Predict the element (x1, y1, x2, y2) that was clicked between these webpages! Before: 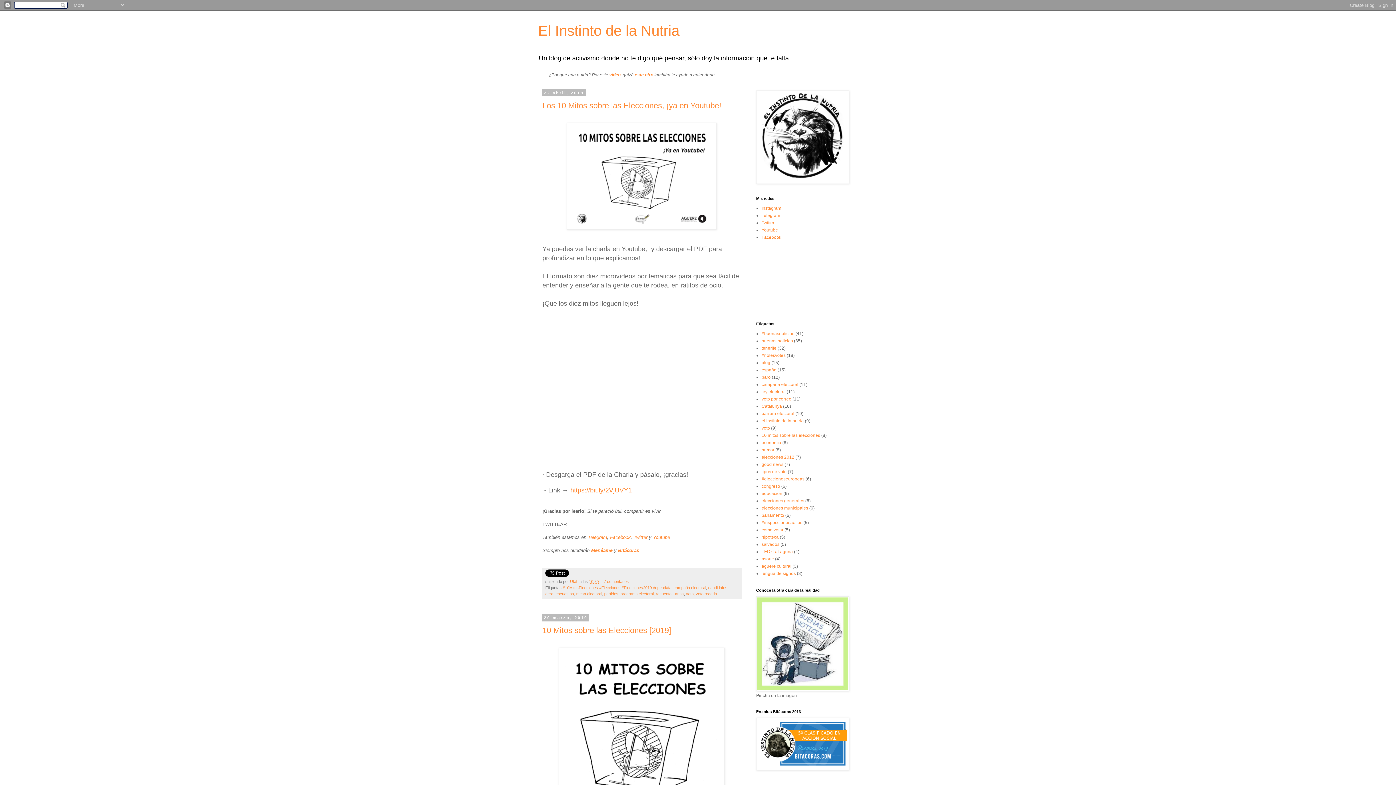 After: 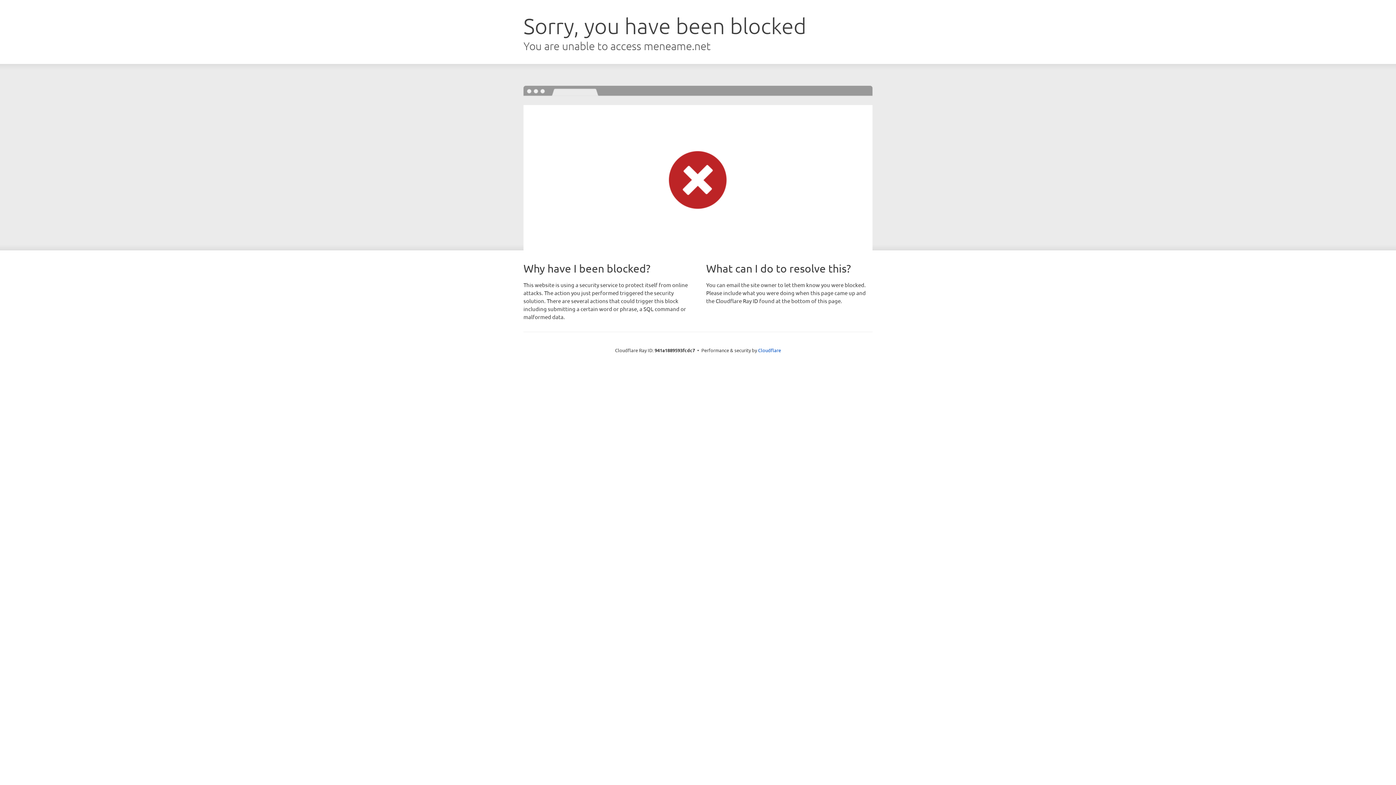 Action: bbox: (591, 547, 612, 553) label: Menéame